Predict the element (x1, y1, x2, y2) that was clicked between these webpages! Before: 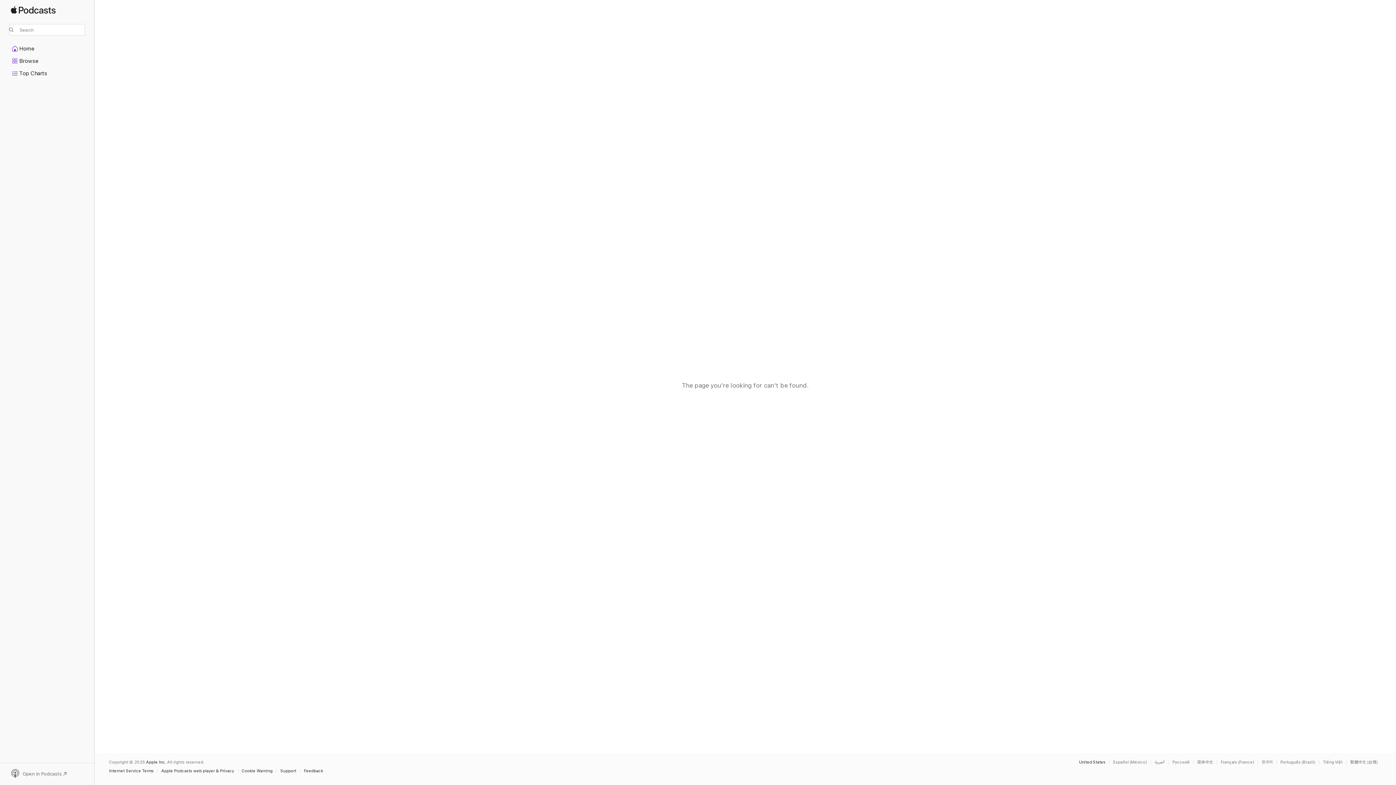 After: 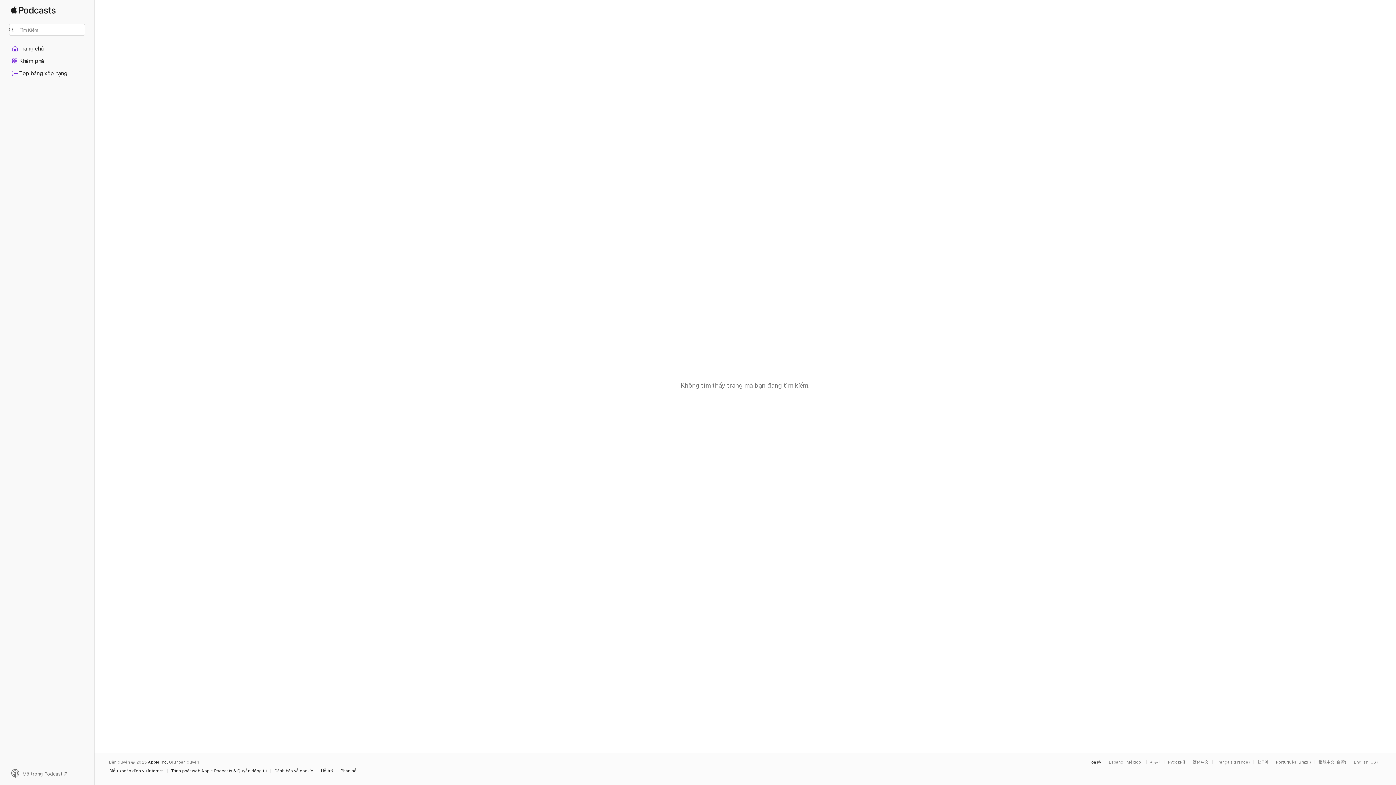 Action: bbox: (1323, 760, 1346, 764) label: This page is available in Tiếng Việt